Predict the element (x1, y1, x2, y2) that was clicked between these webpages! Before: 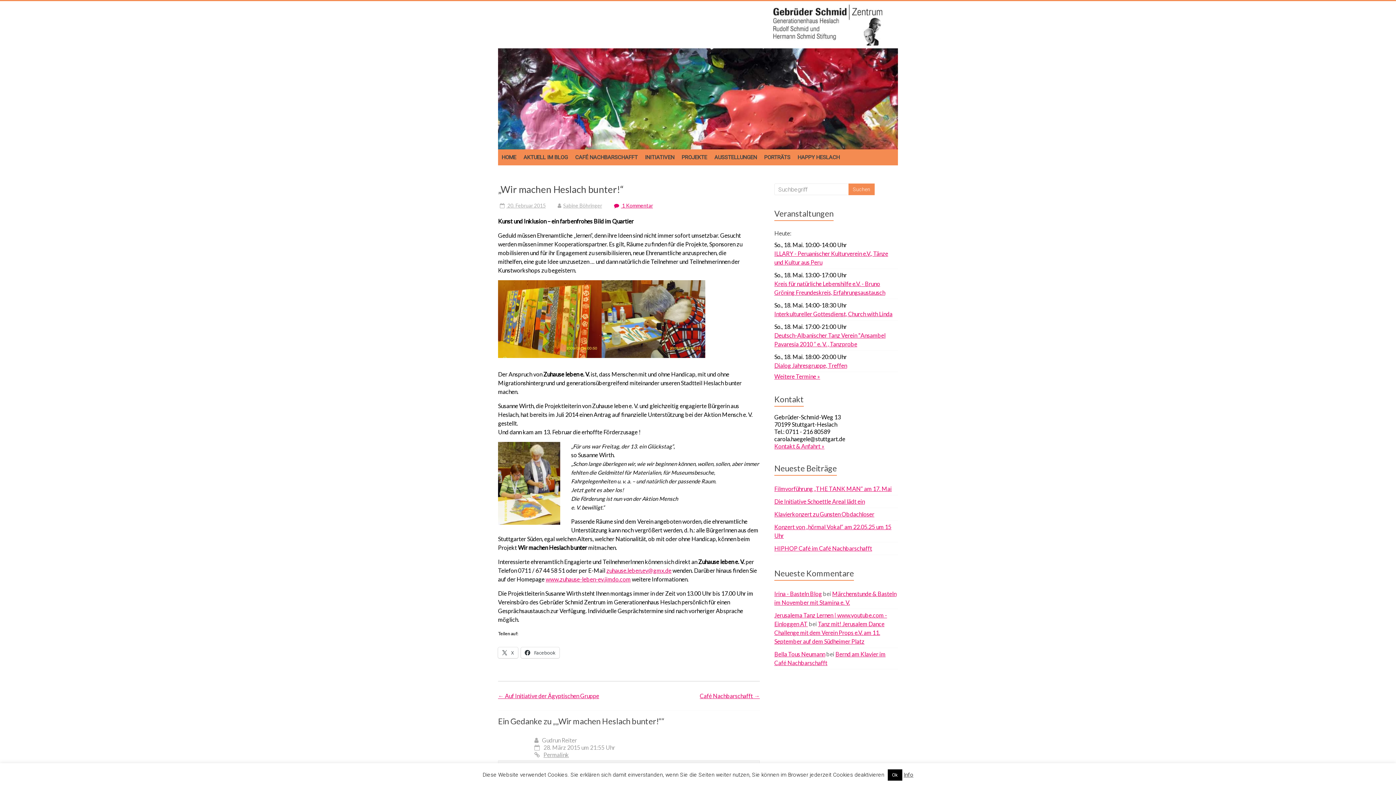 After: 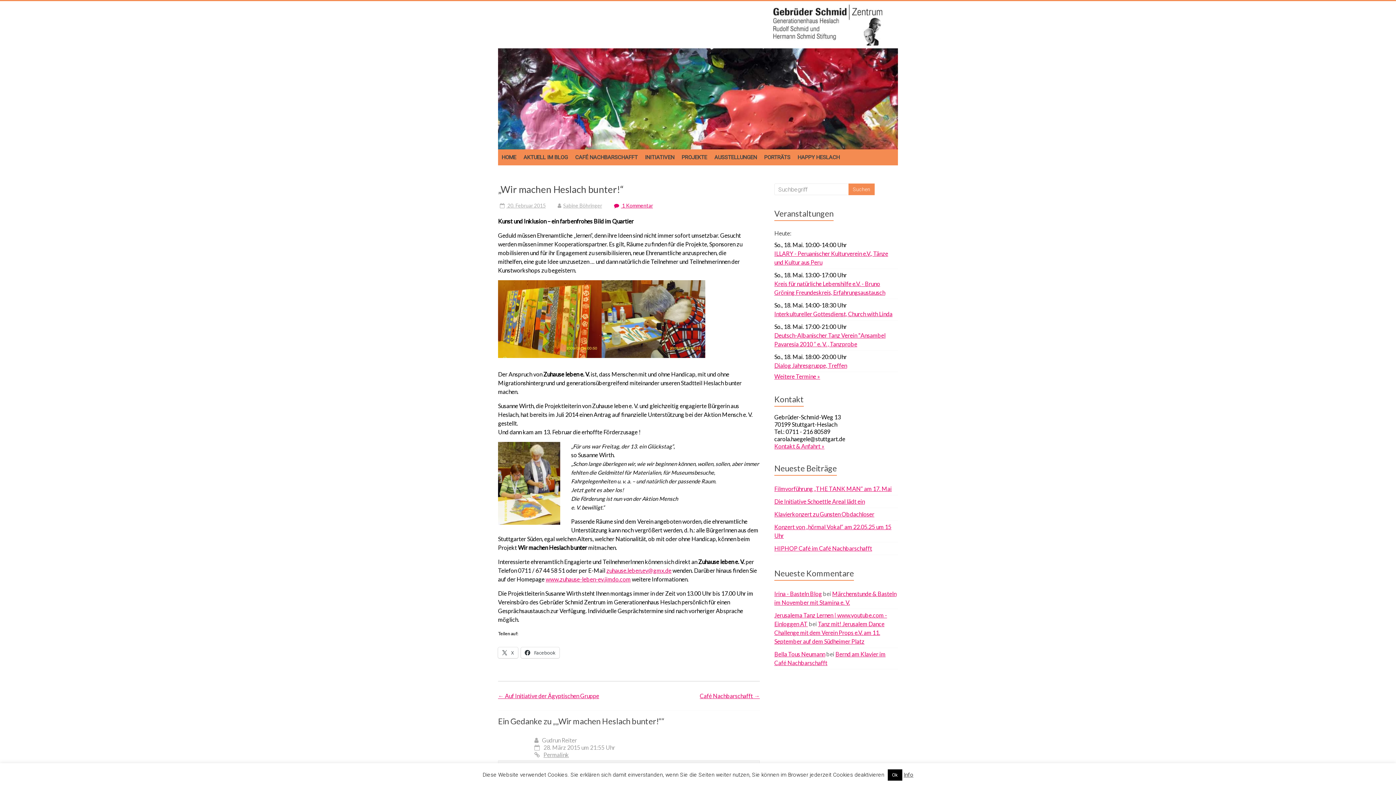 Action: label:  20. Februar 2015 bbox: (498, 202, 545, 208)